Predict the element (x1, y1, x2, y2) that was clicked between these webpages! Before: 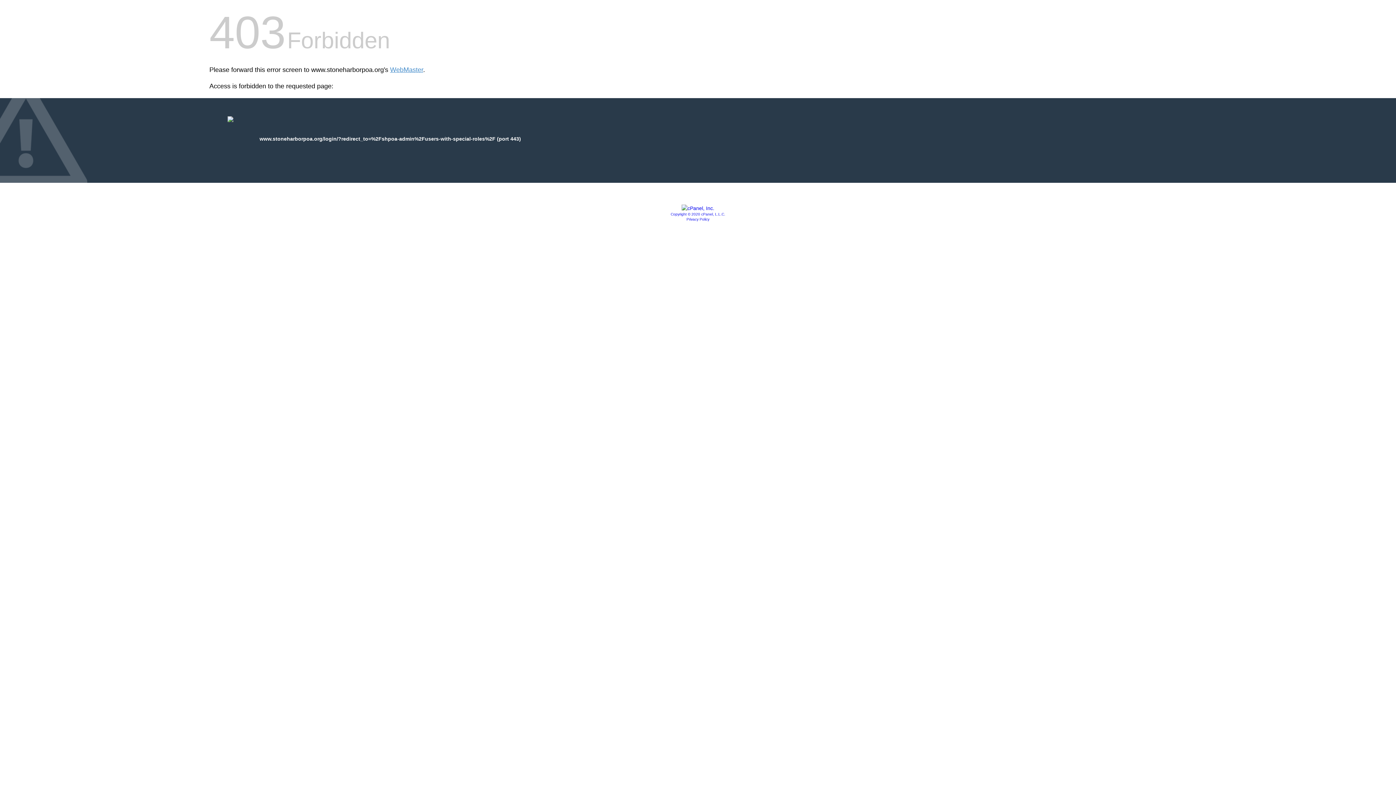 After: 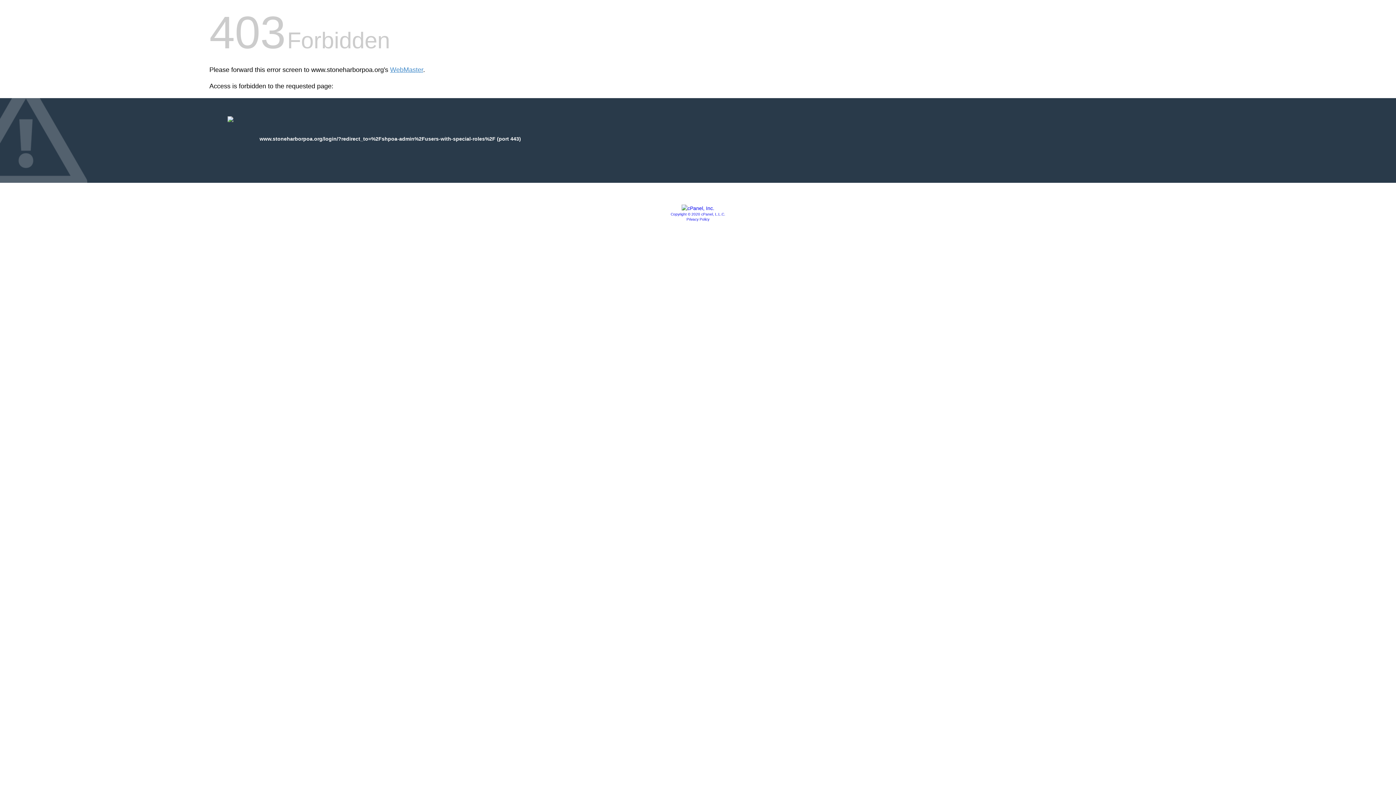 Action: bbox: (681, 205, 714, 211)